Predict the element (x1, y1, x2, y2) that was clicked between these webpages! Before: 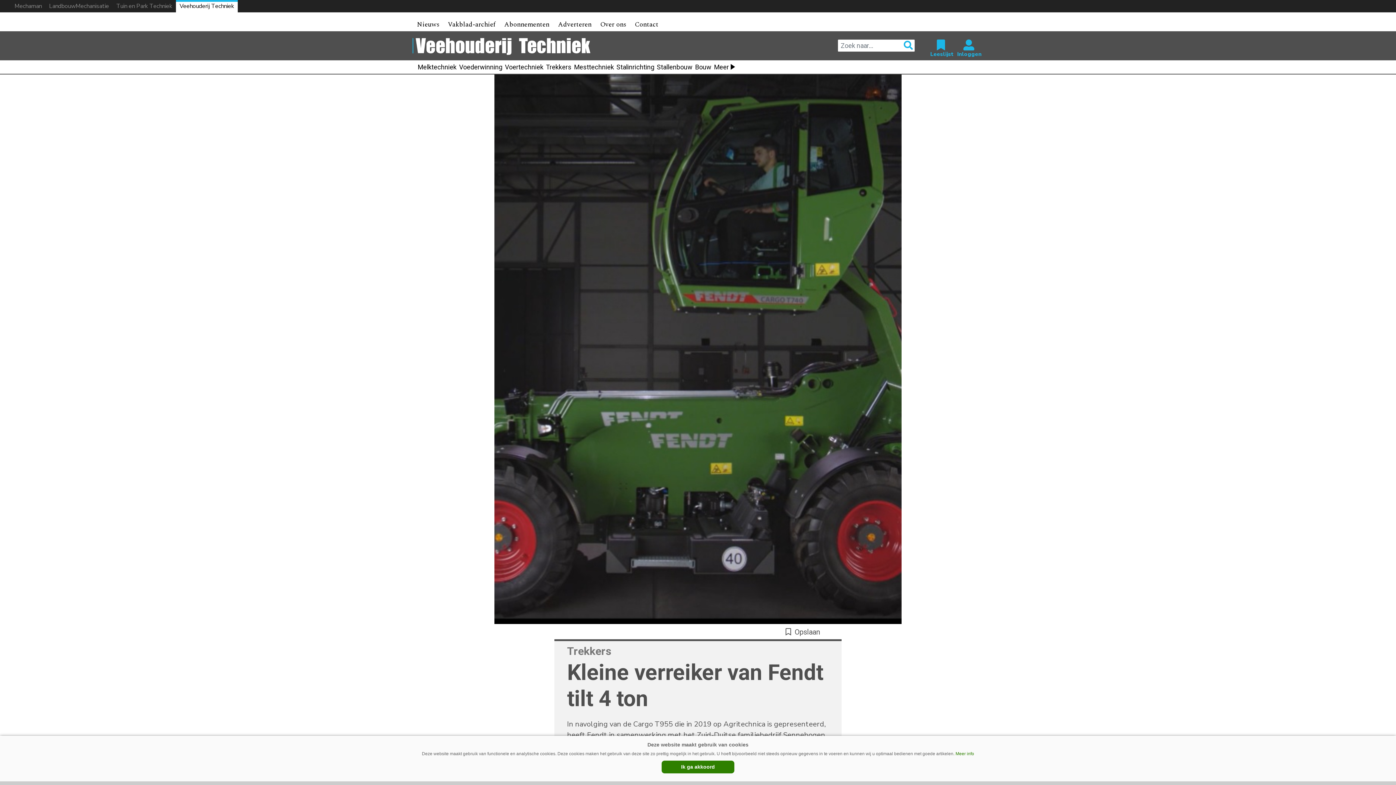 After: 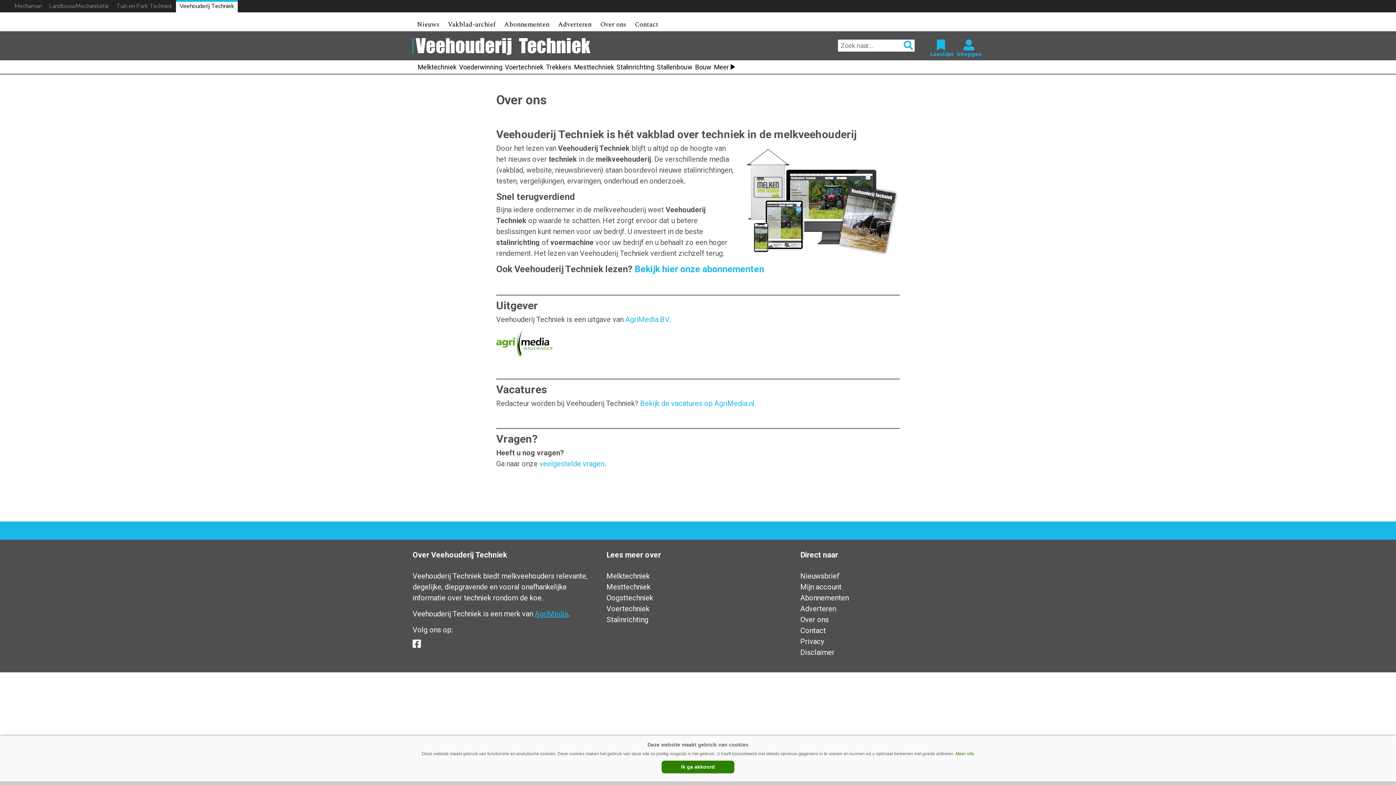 Action: bbox: (596, 17, 630, 31) label: Over ons